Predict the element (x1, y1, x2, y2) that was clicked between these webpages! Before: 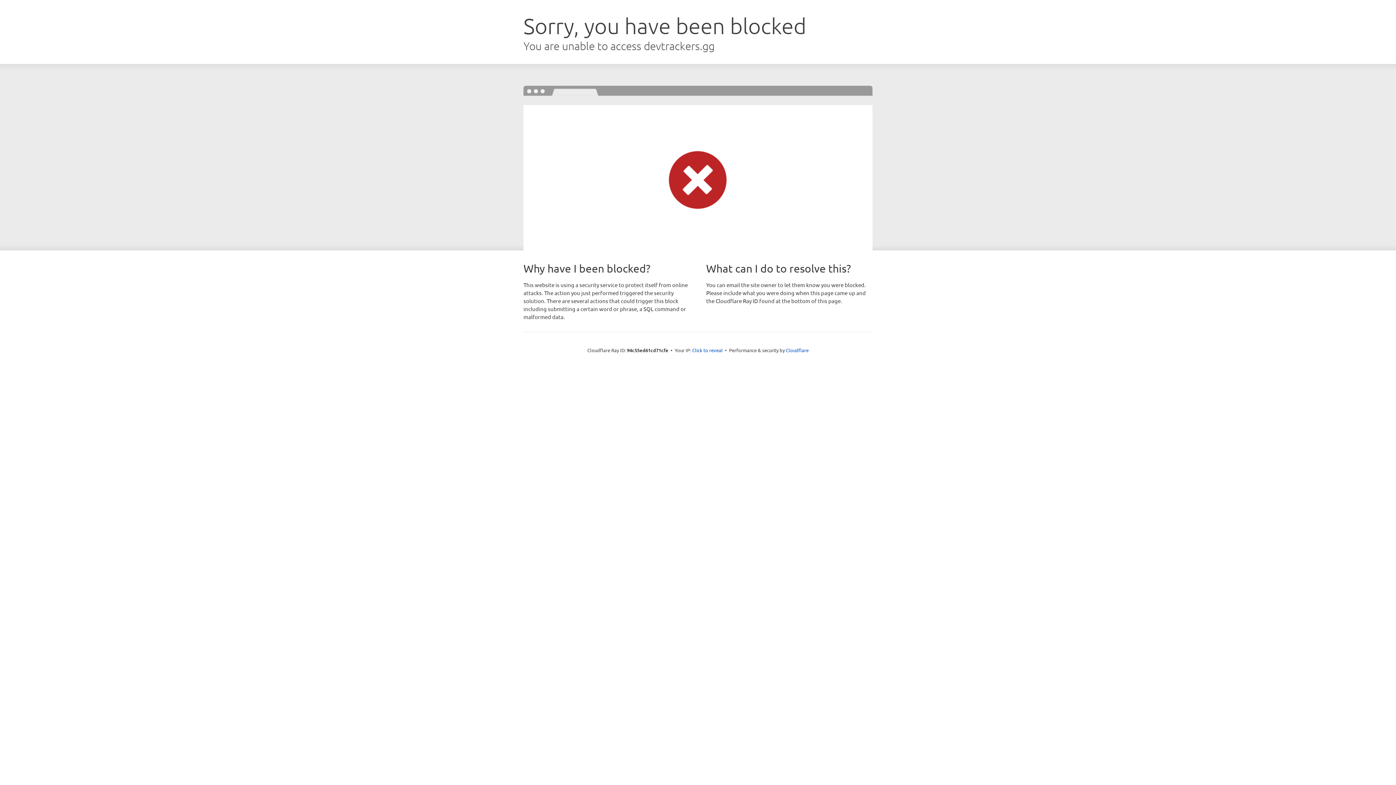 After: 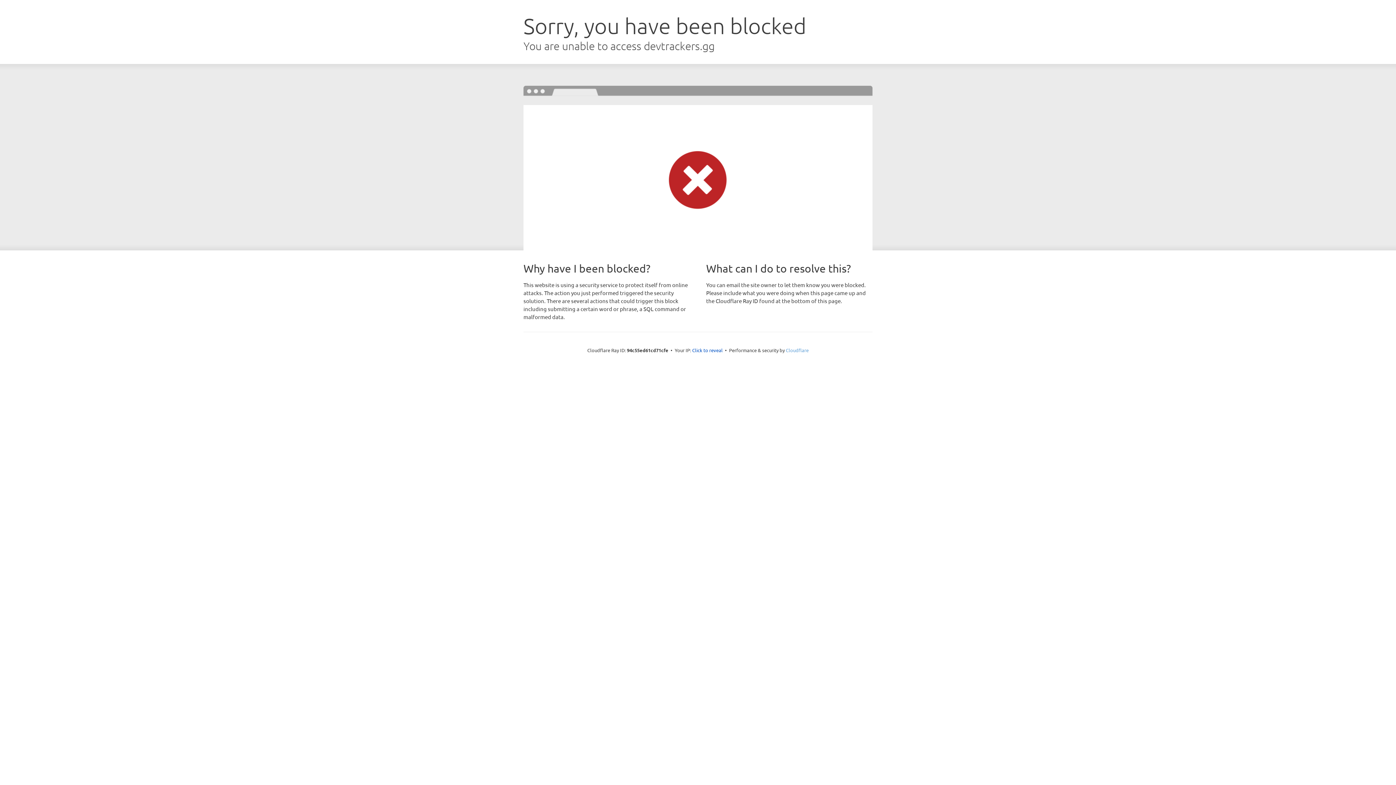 Action: label: Cloudflare bbox: (786, 347, 808, 353)